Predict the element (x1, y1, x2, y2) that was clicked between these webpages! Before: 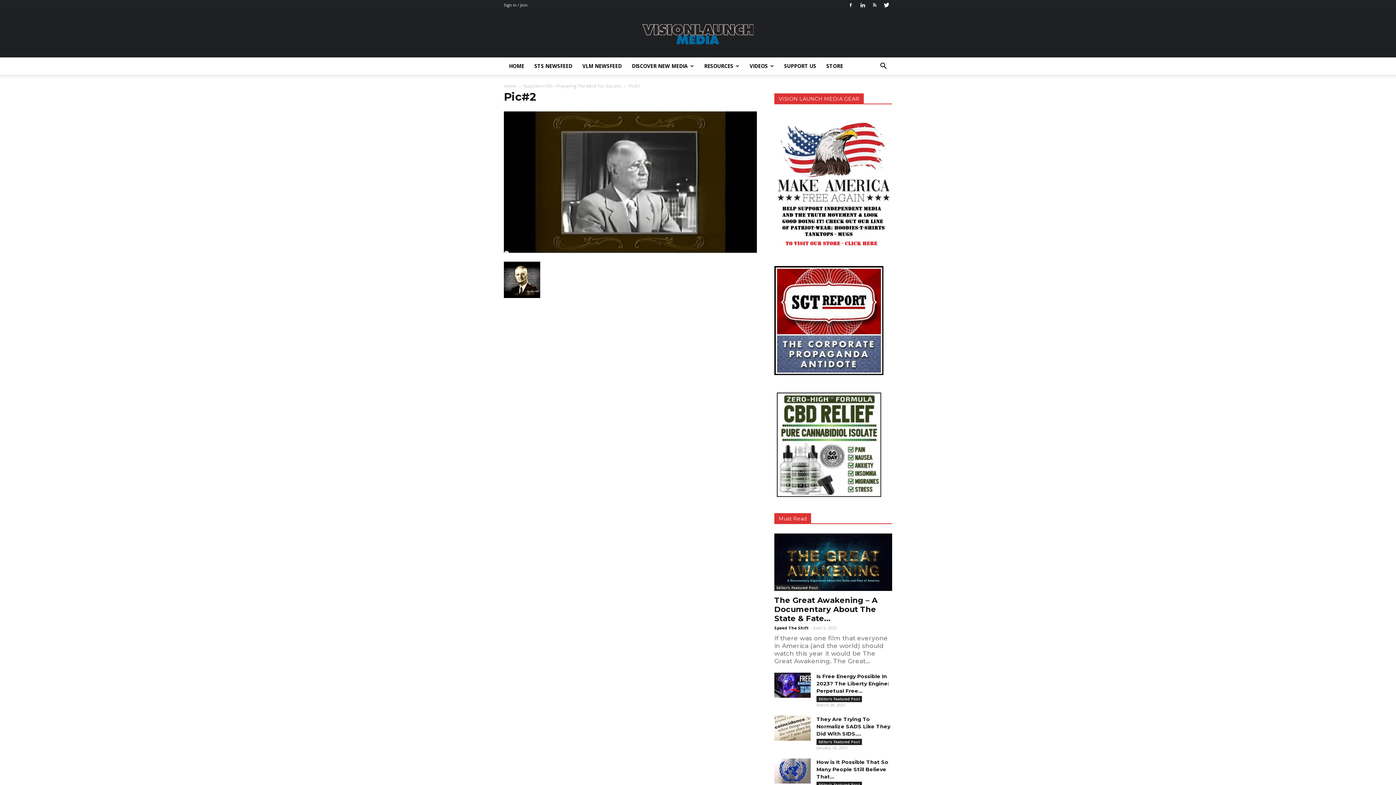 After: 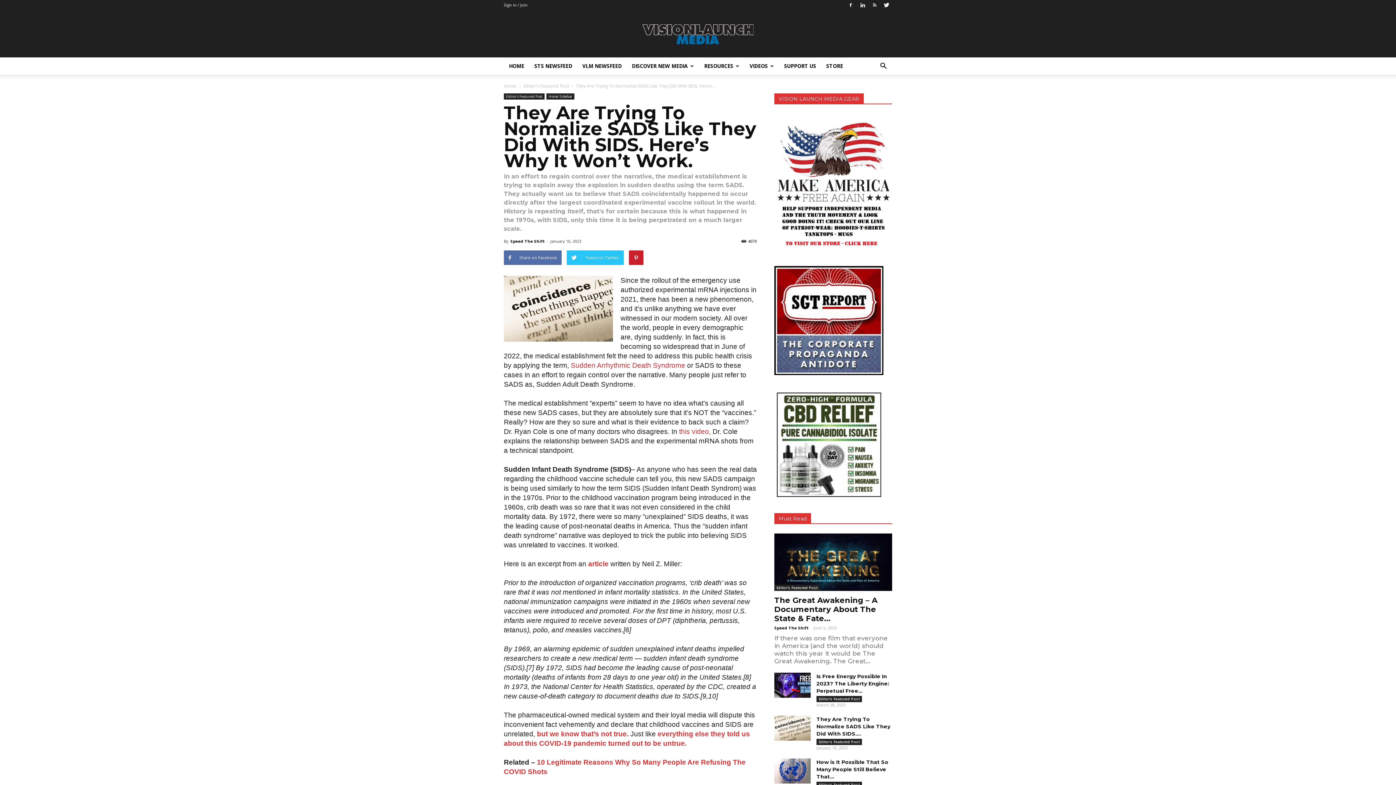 Action: bbox: (774, 716, 810, 741)